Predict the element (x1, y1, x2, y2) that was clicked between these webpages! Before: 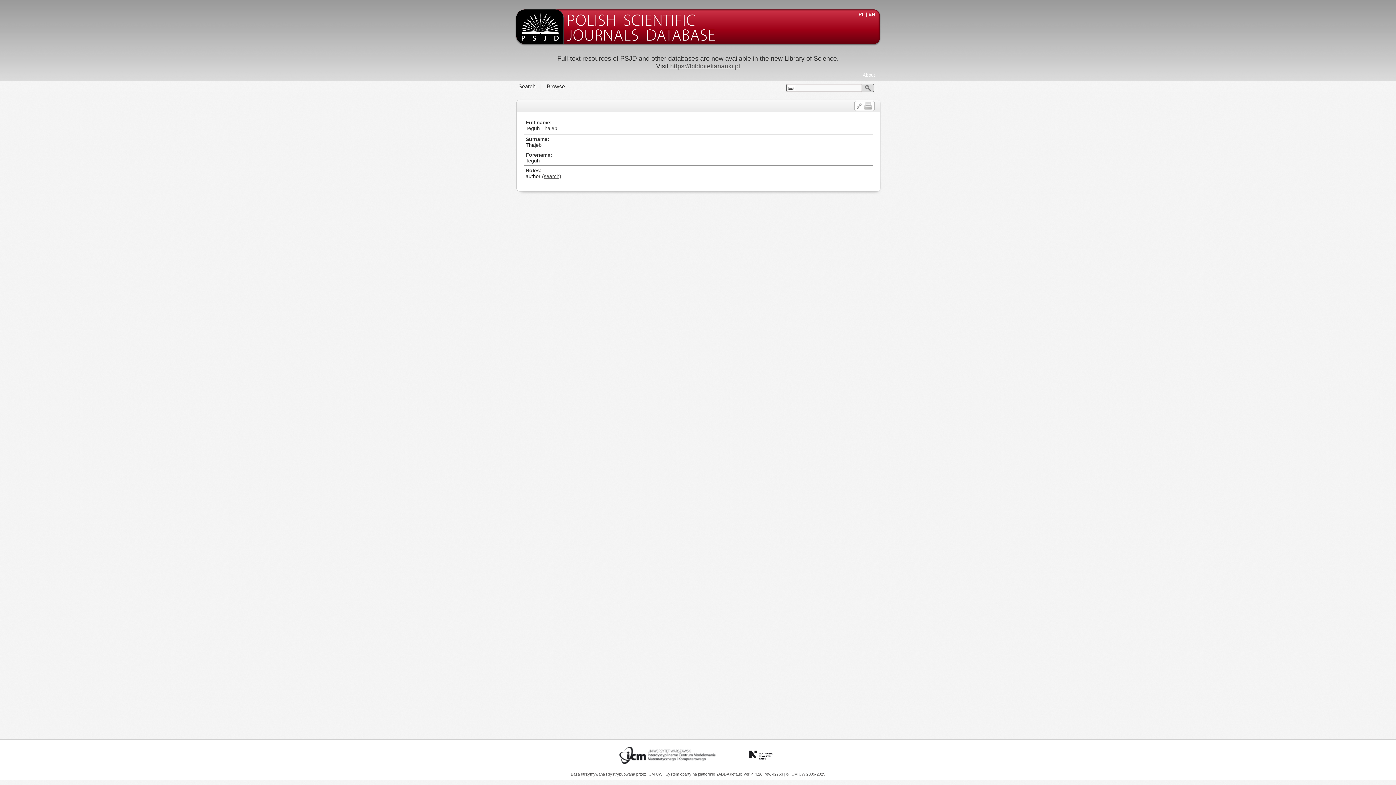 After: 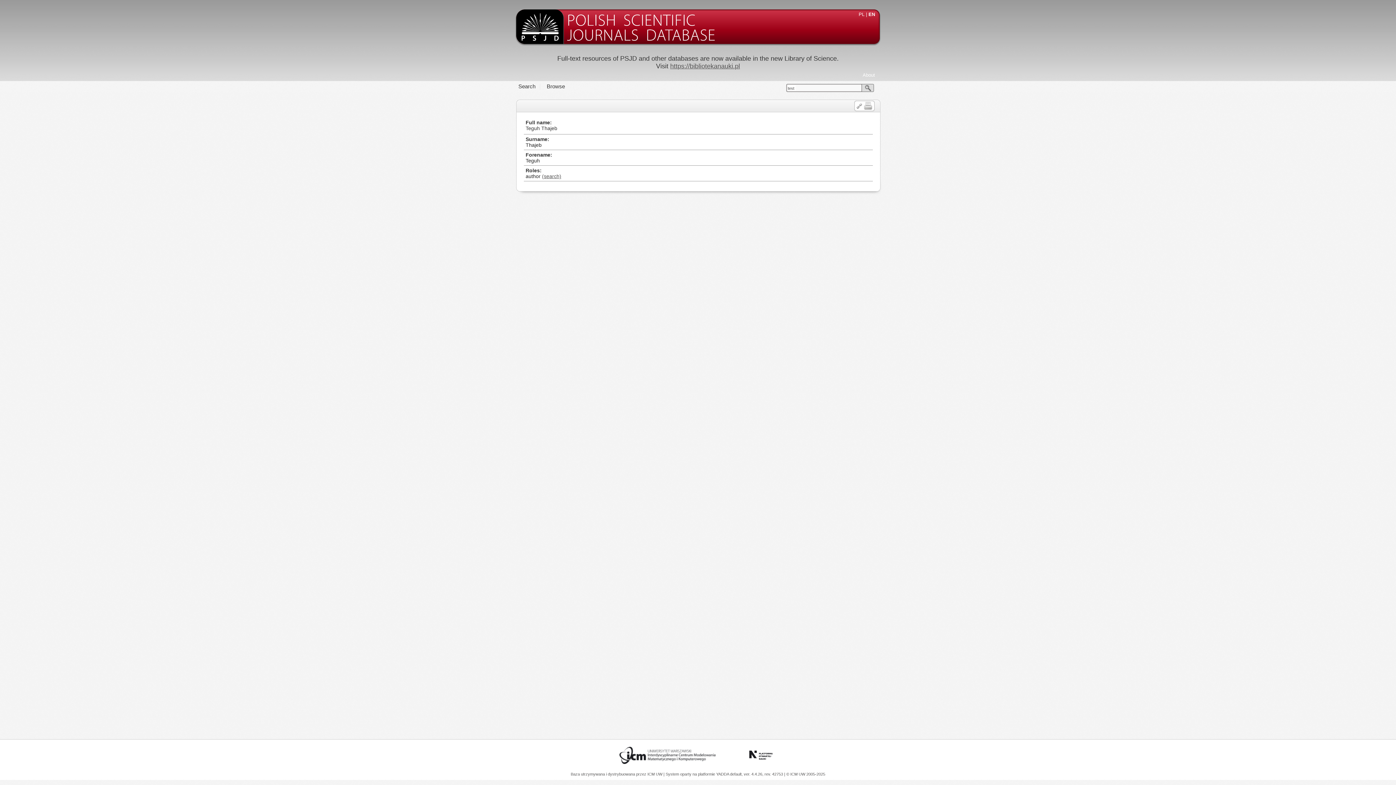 Action: bbox: (864, 105, 872, 111)